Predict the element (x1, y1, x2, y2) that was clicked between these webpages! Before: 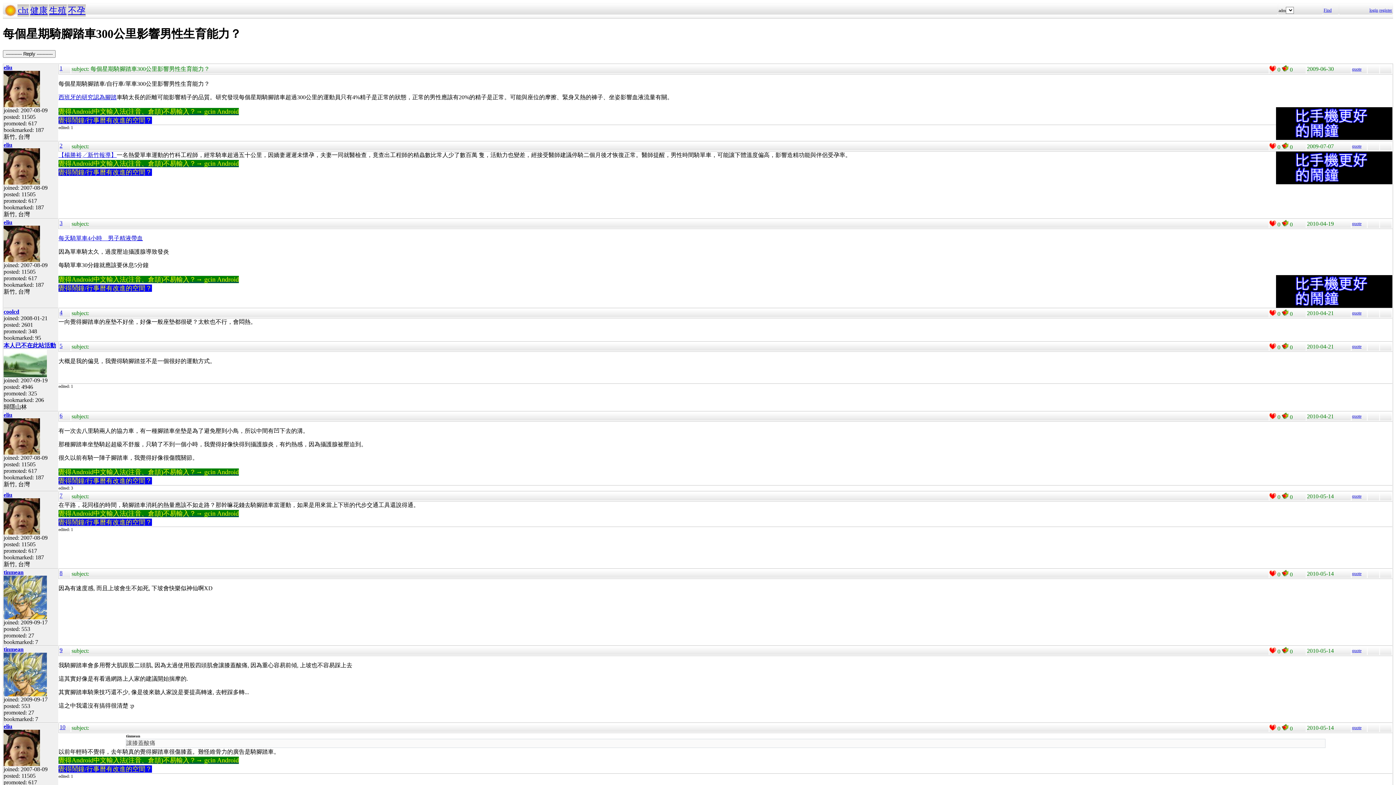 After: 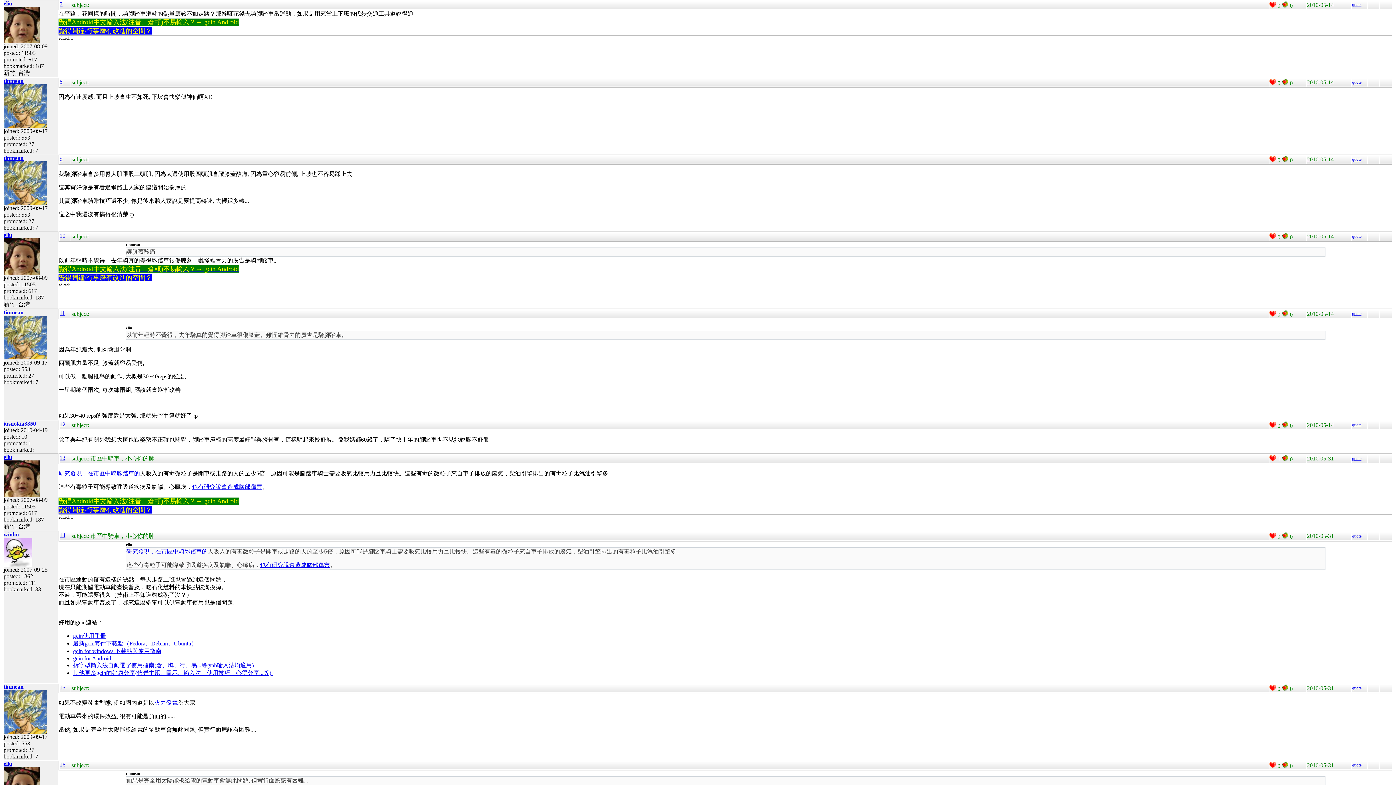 Action: bbox: (59, 492, 62, 498) label: 7